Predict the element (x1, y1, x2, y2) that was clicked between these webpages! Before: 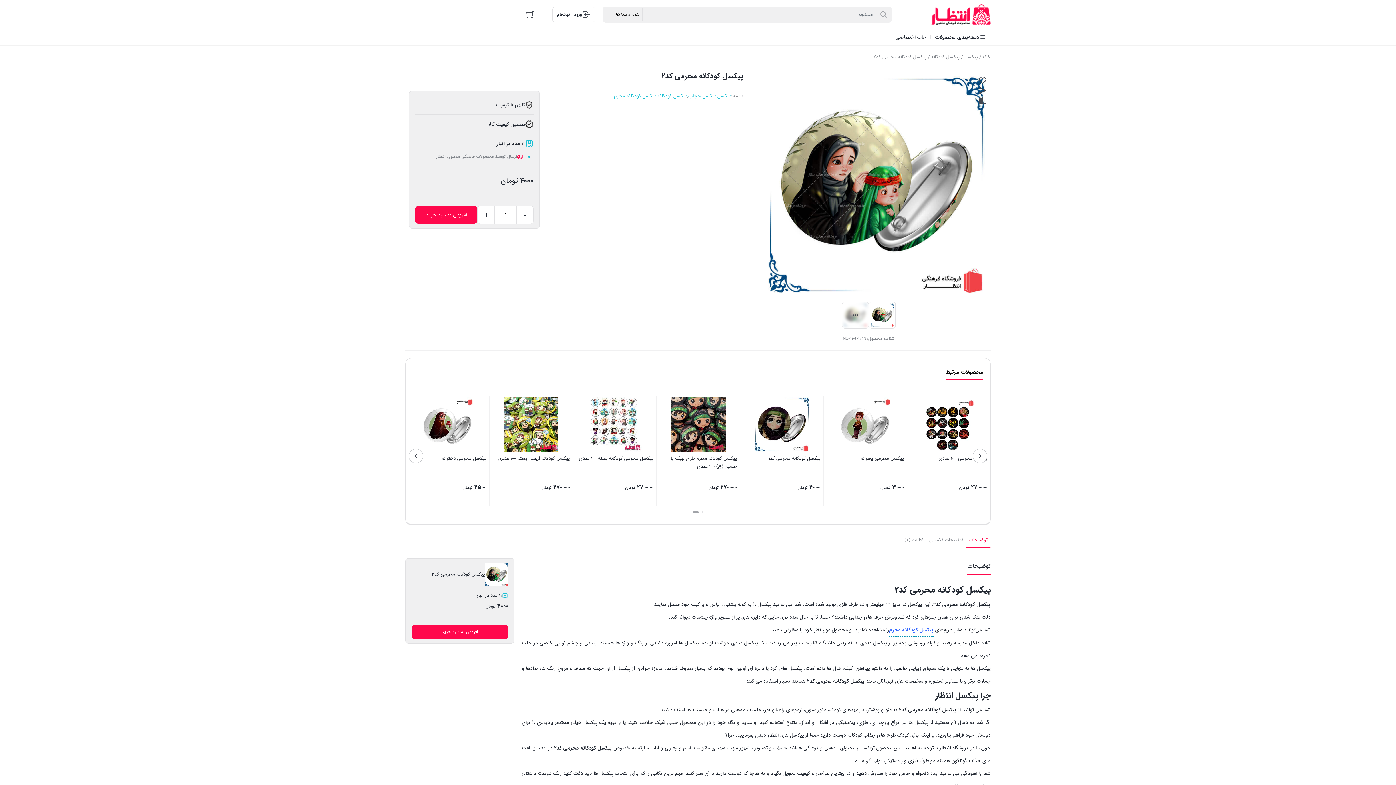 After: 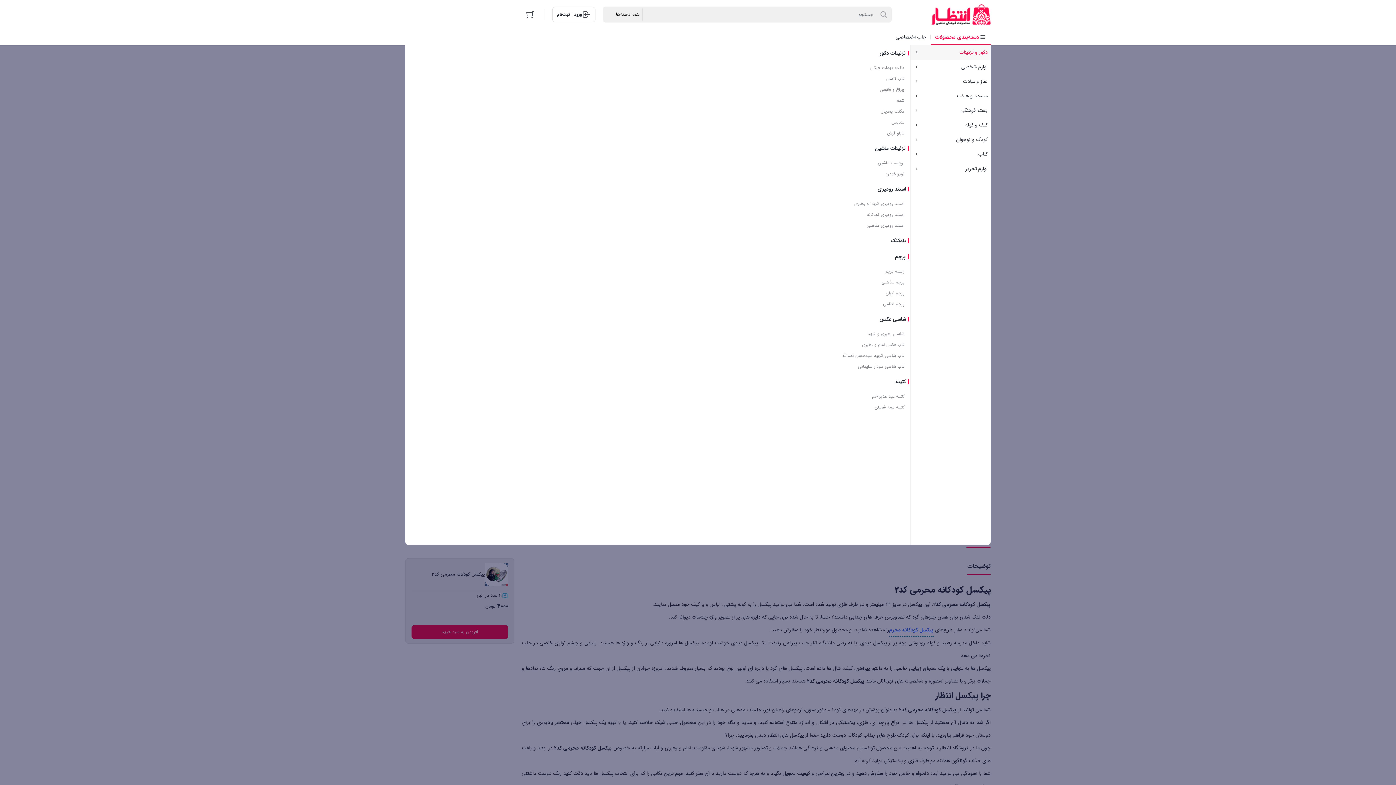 Action: label: دسته‌بندی محصولات bbox: (930, 29, 990, 45)